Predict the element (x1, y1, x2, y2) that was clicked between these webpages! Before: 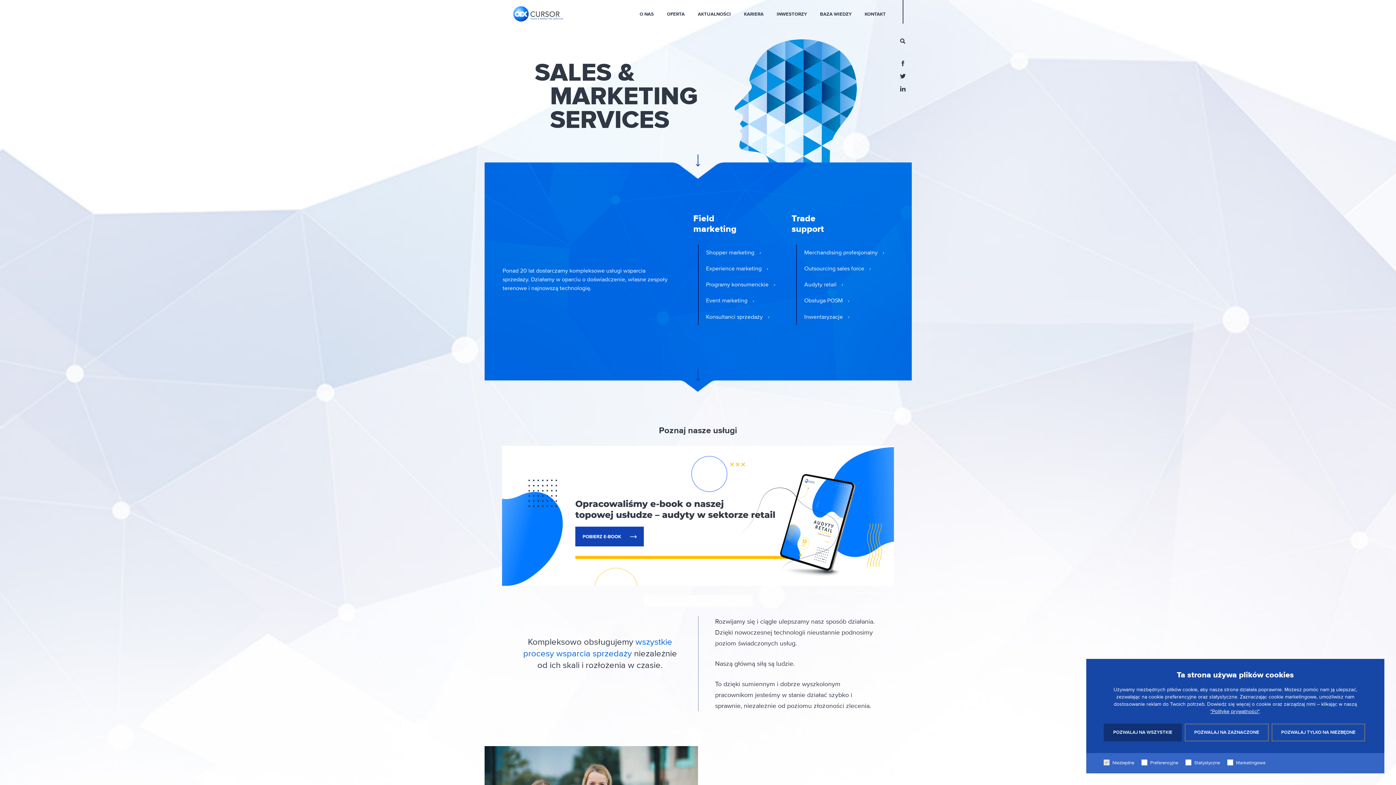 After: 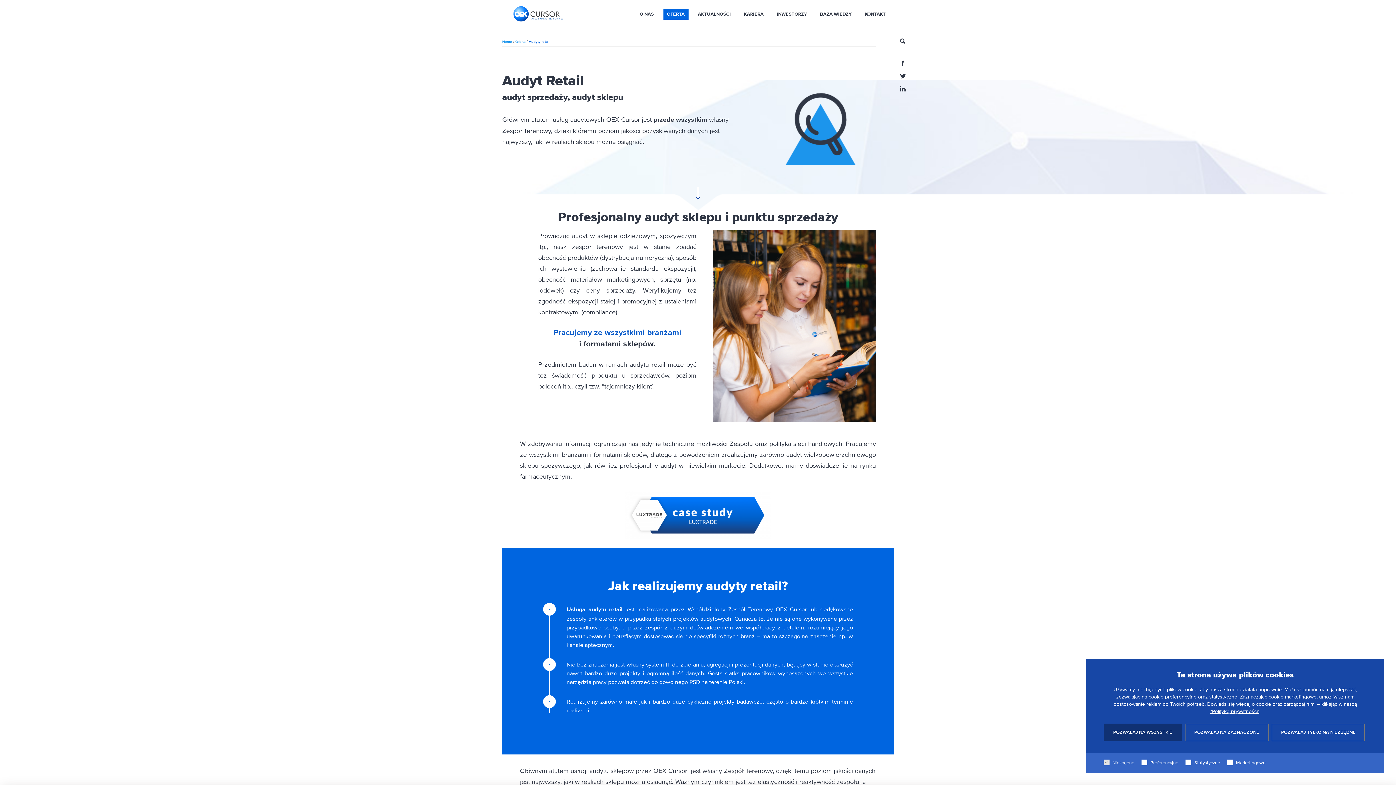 Action: label: Audyty retail  bbox: (789, 276, 891, 292)